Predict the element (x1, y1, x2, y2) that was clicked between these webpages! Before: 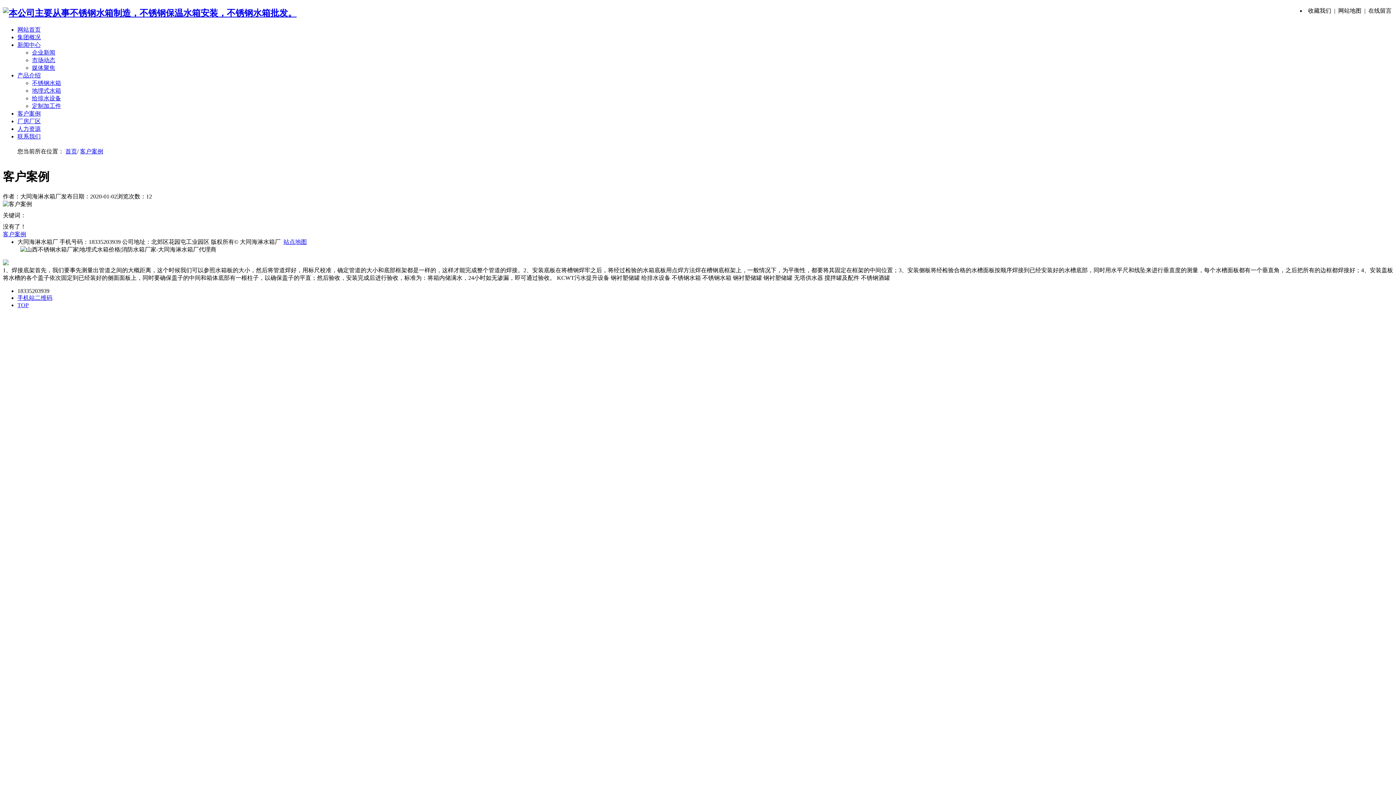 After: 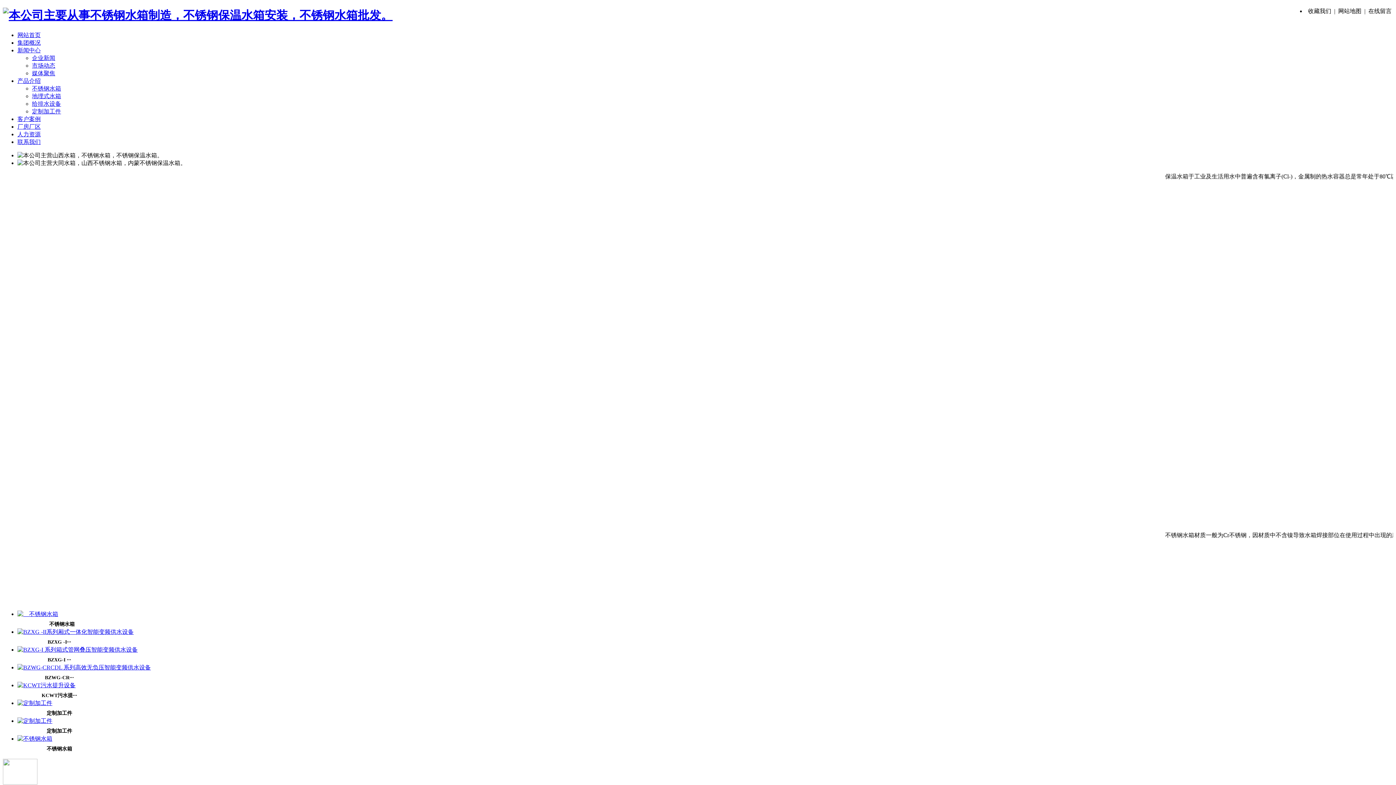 Action: label: 首页 bbox: (65, 148, 77, 154)